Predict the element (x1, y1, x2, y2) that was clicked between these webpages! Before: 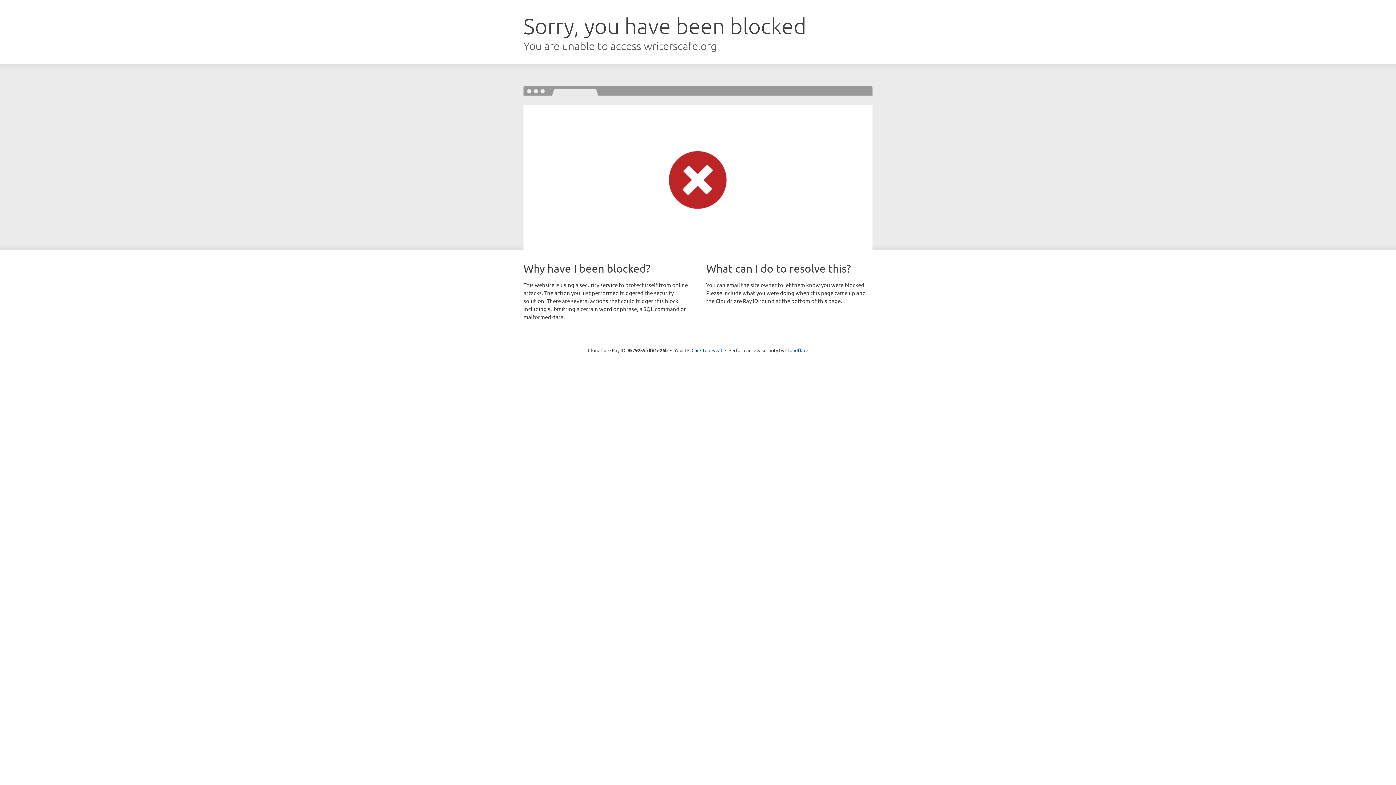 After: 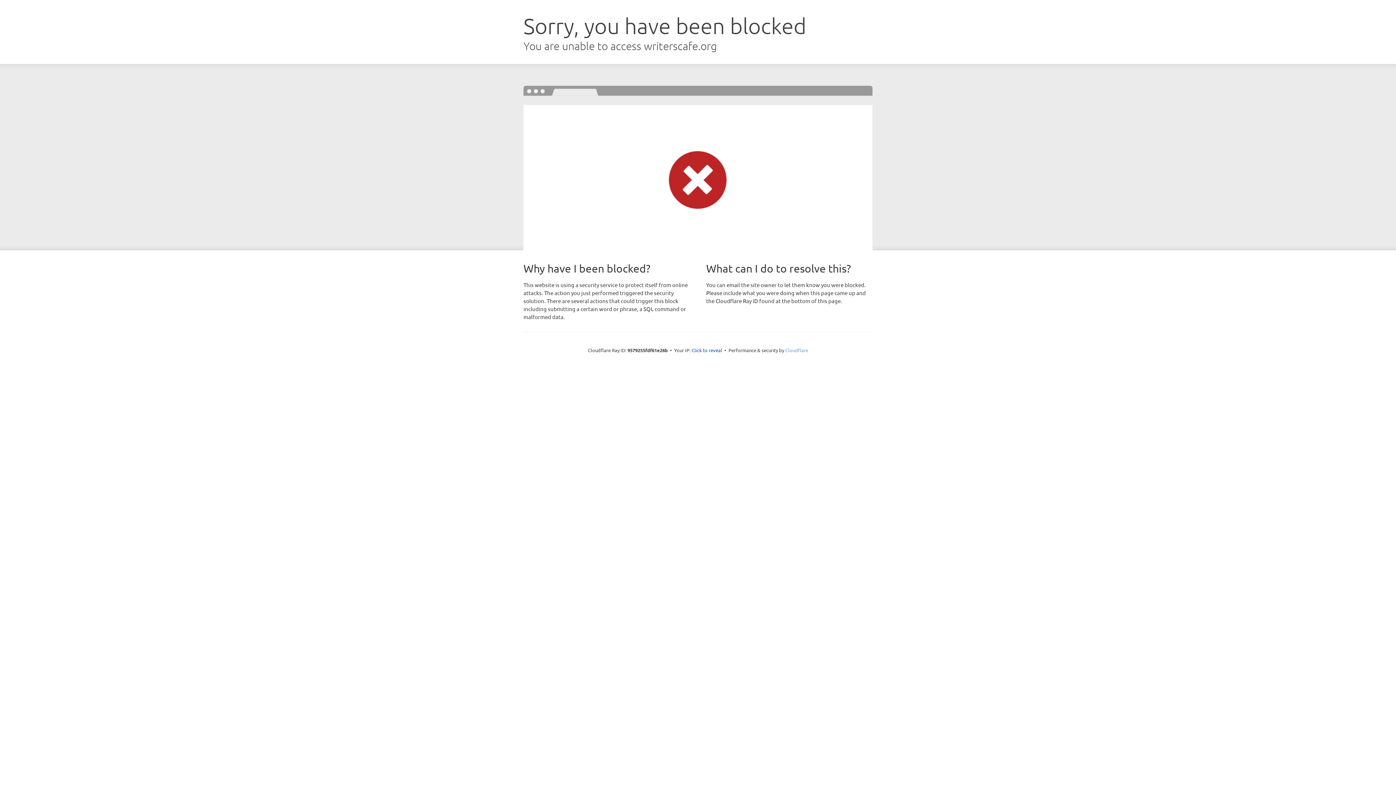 Action: label: Cloudflare bbox: (785, 347, 808, 353)